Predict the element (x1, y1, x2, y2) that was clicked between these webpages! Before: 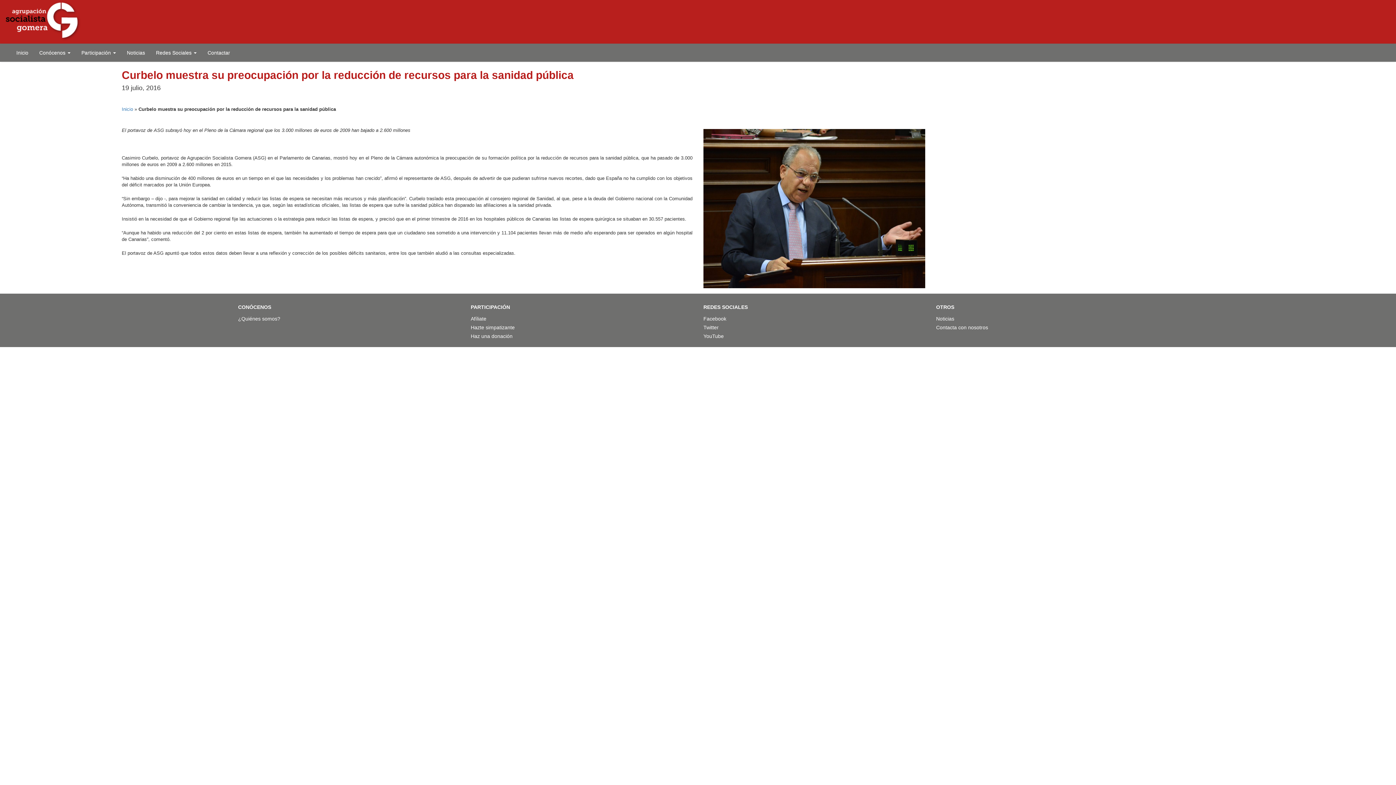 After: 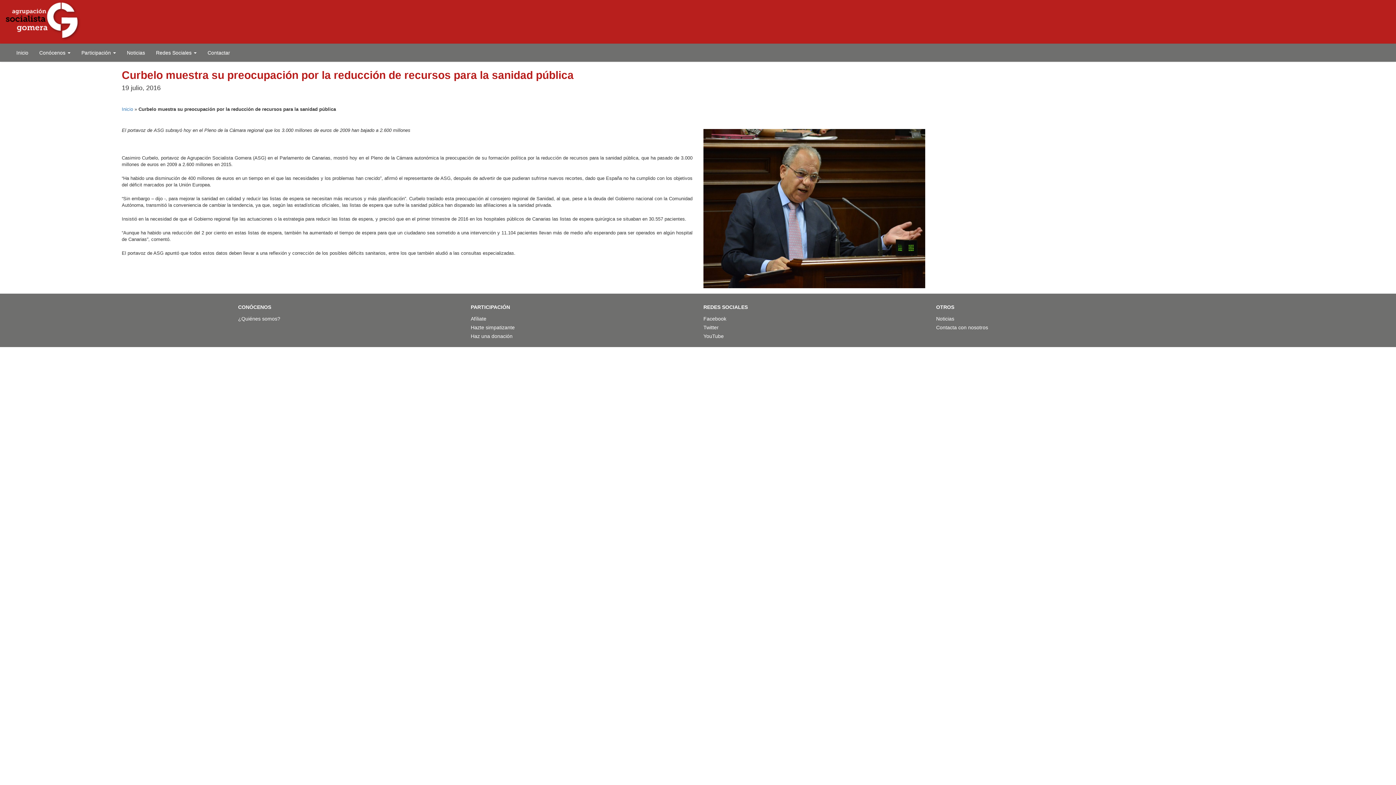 Action: bbox: (703, 123, 1274, 293)